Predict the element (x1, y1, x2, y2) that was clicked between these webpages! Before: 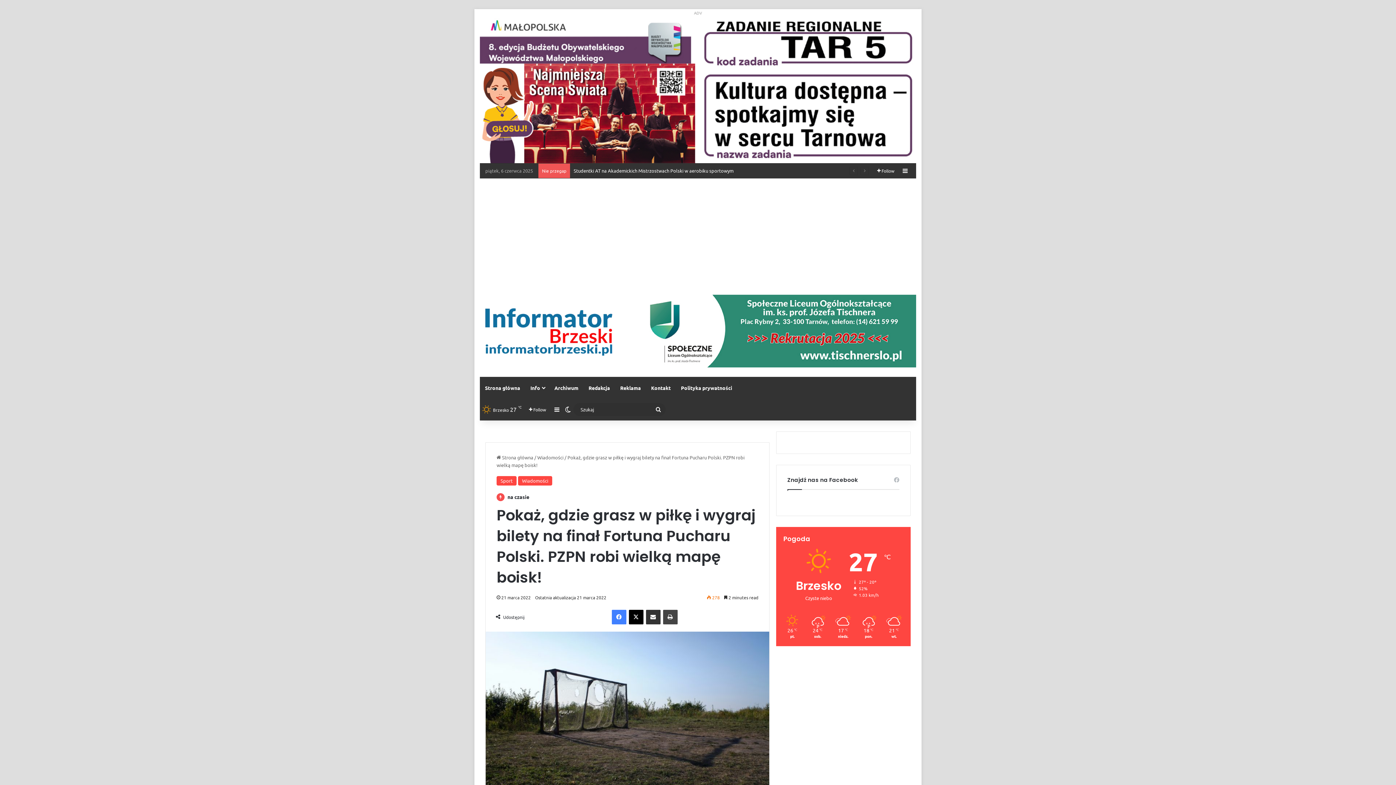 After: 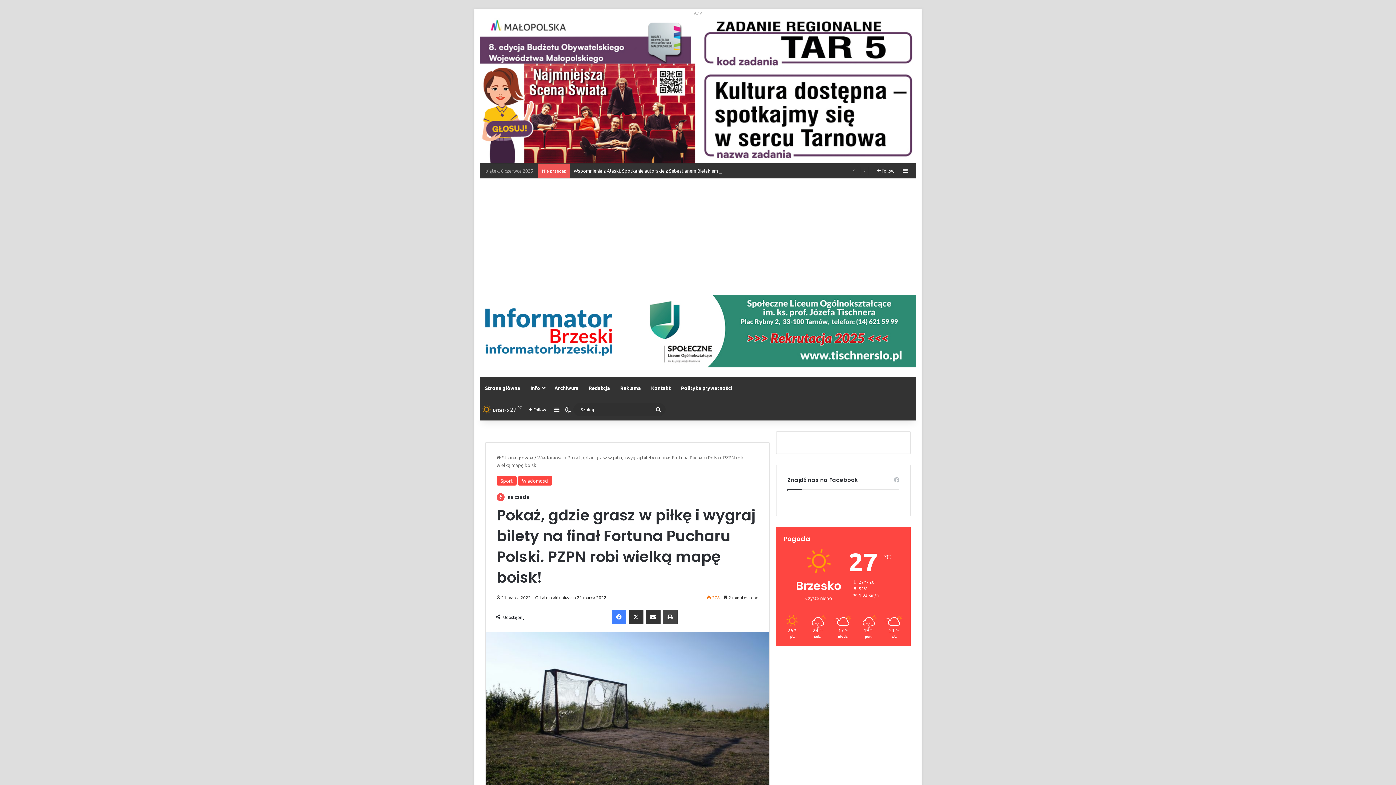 Action: bbox: (628, 610, 643, 624) label: X